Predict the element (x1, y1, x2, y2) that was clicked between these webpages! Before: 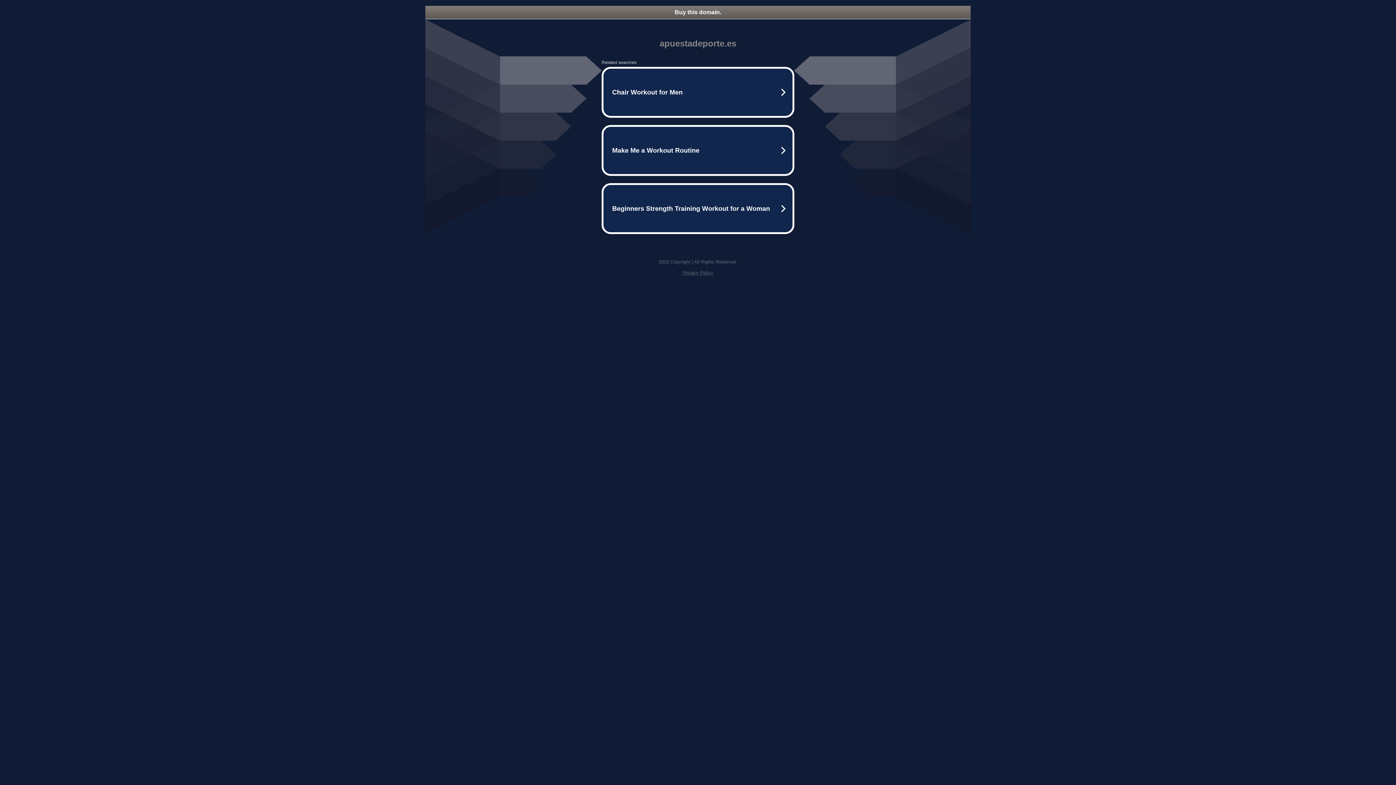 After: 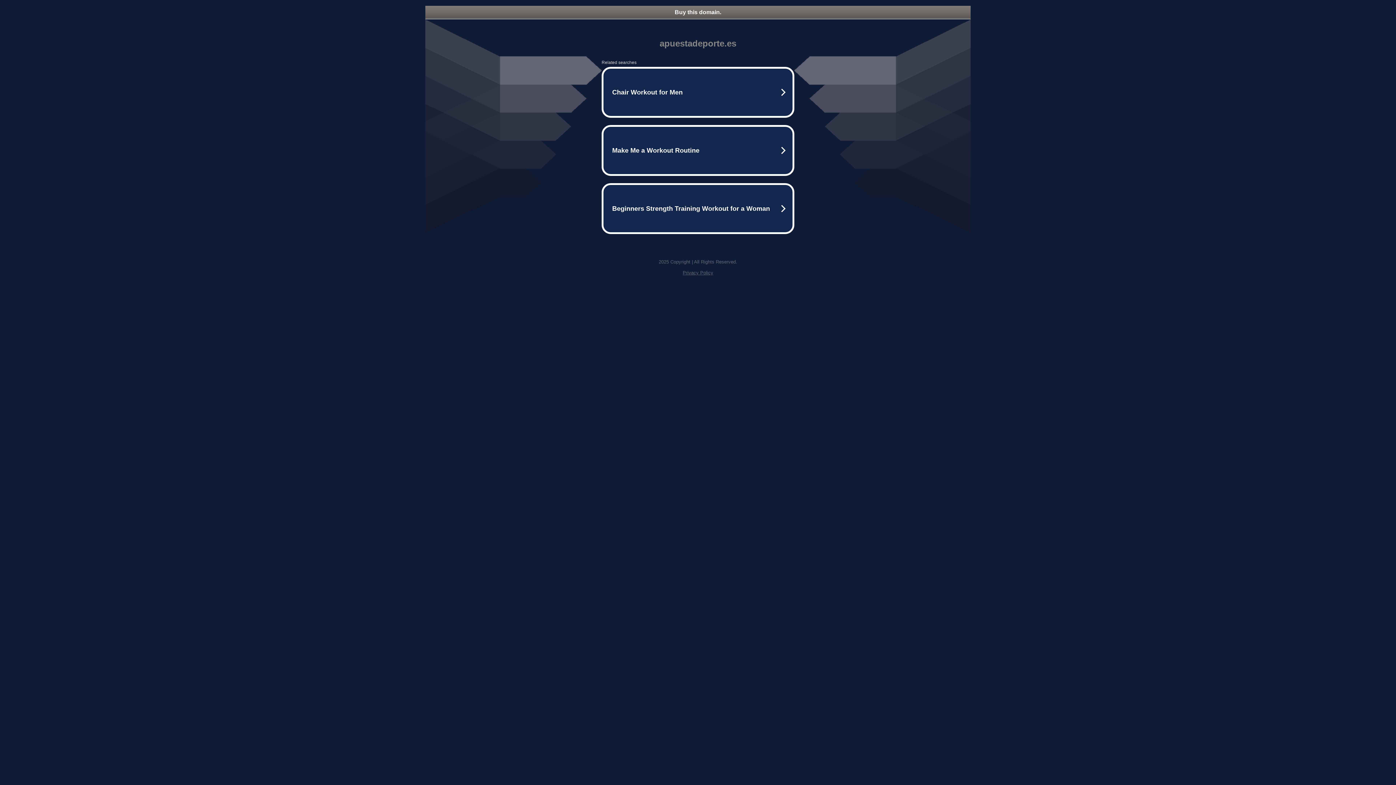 Action: label: Privacy Policy bbox: (682, 270, 713, 275)